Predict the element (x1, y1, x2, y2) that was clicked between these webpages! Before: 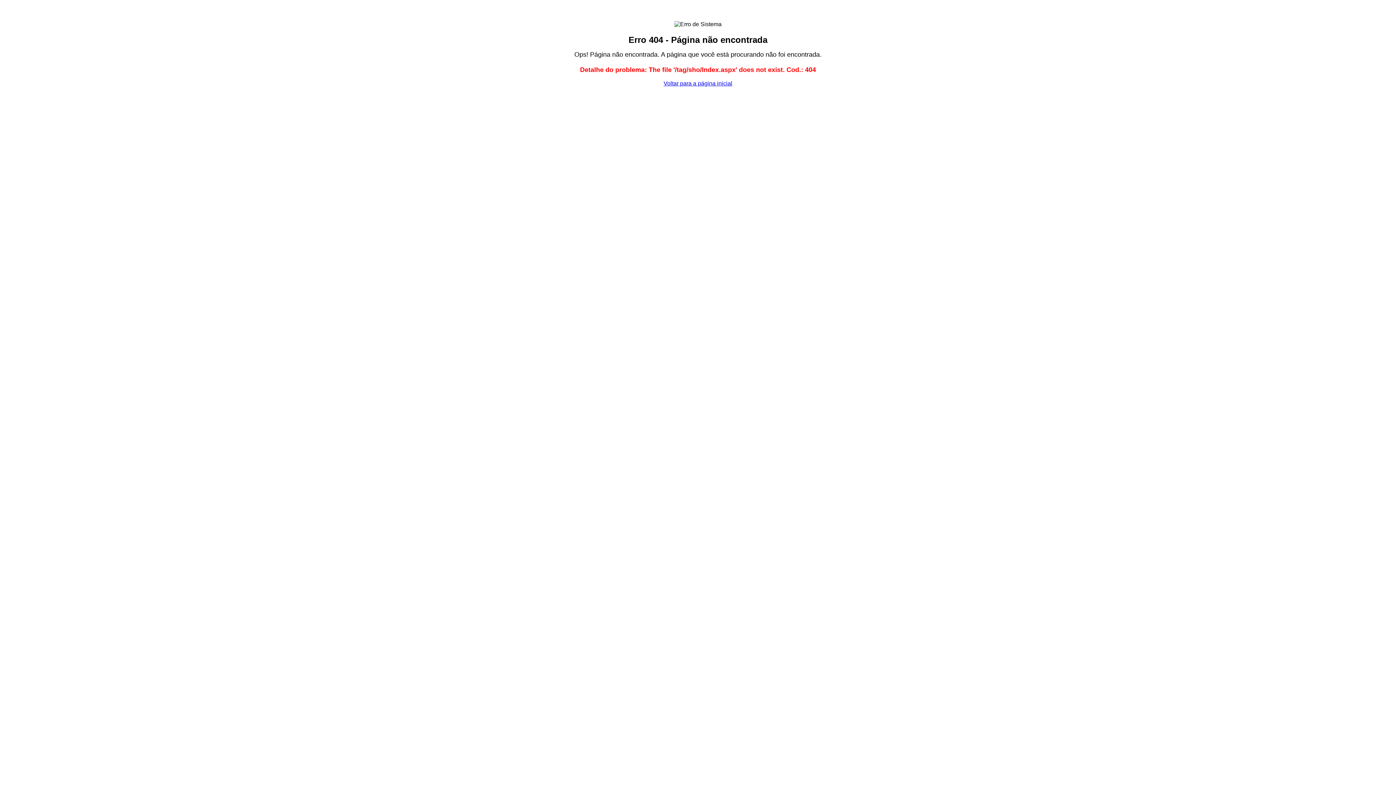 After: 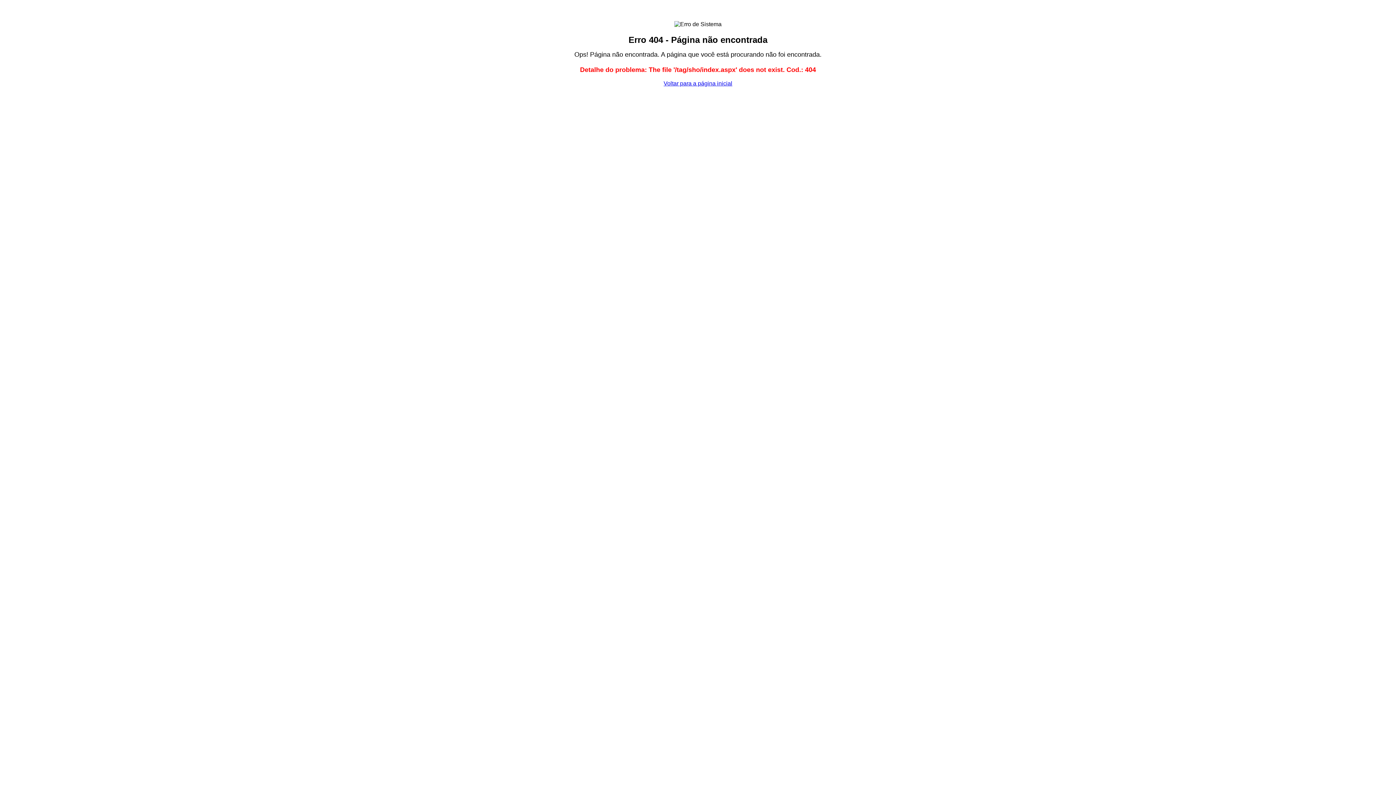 Action: bbox: (663, 80, 732, 86) label: Voltar para a página inicial